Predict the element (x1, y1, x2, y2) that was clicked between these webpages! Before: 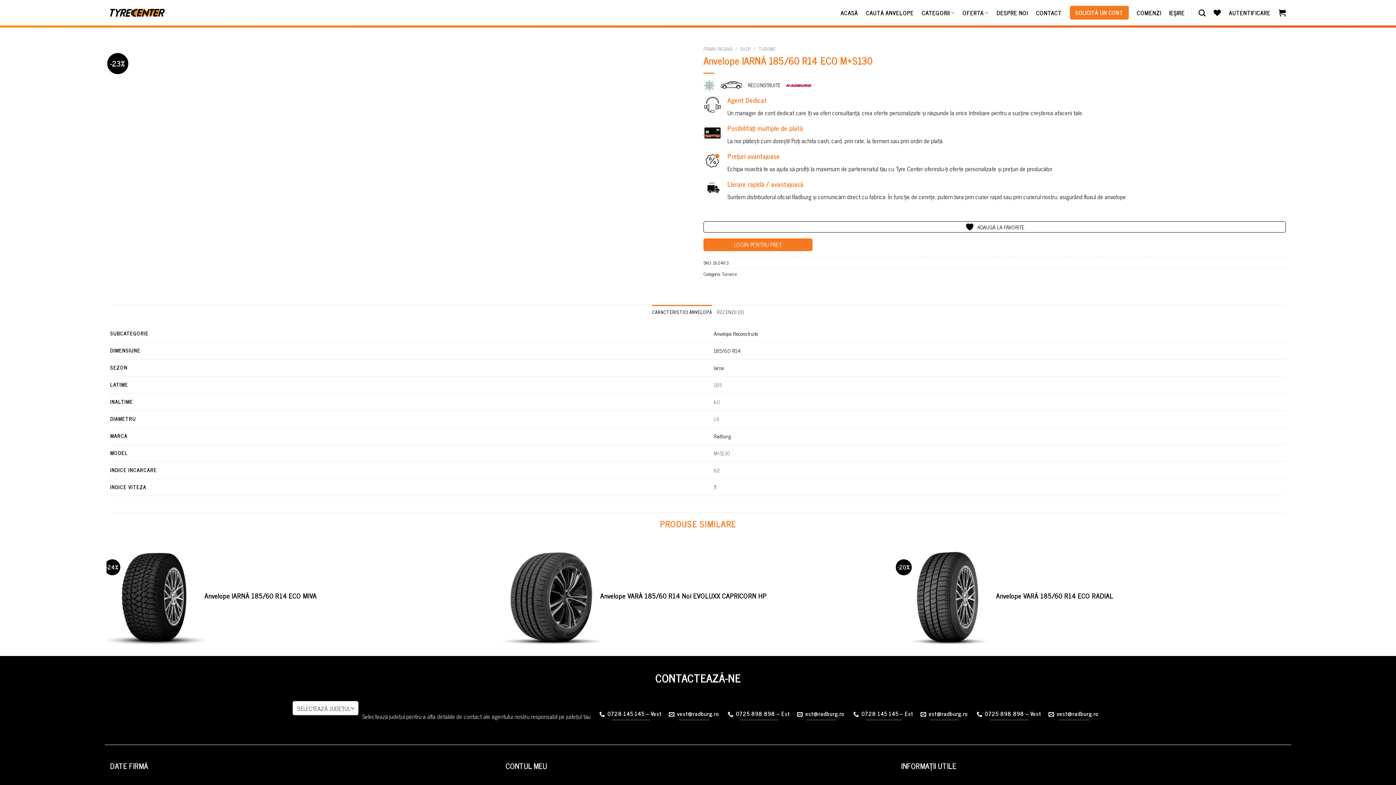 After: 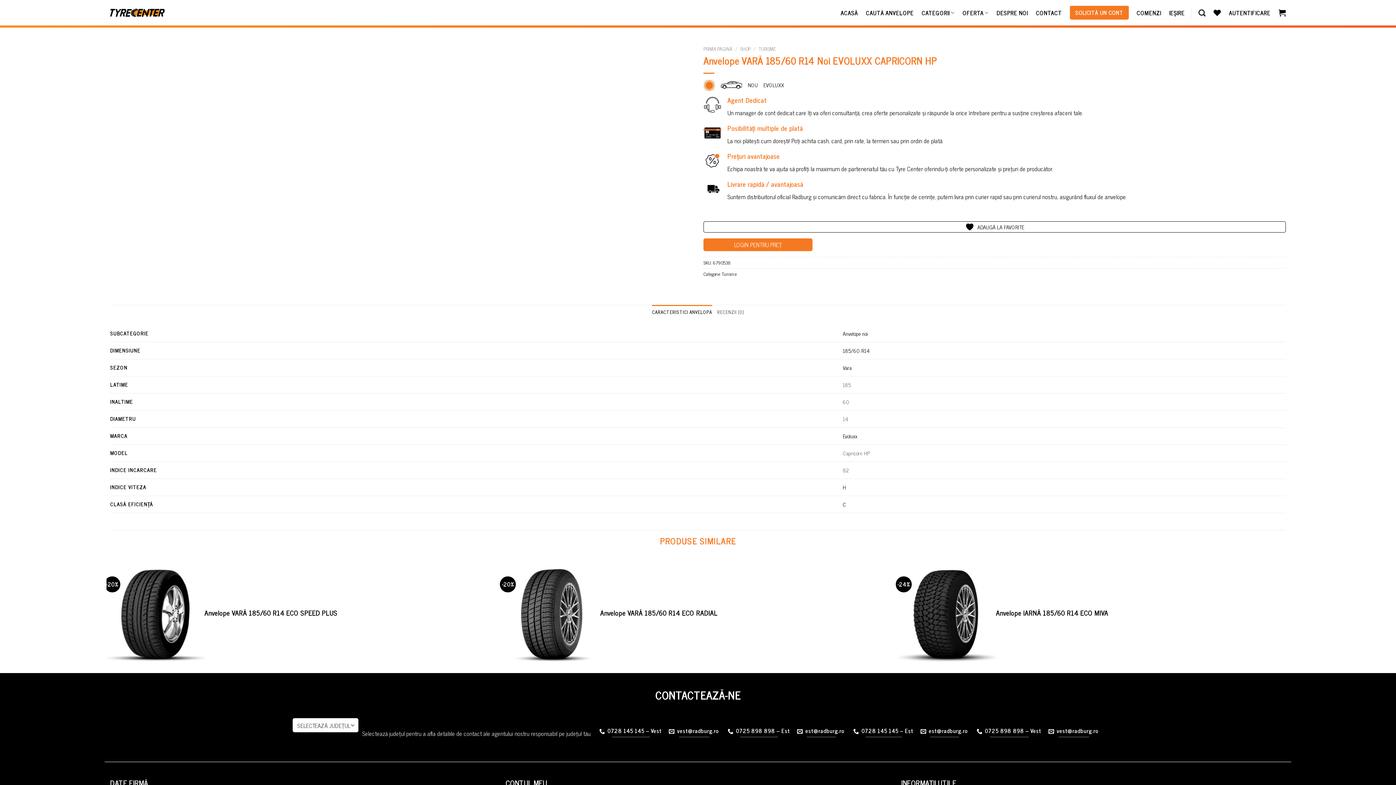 Action: bbox: (502, 548, 600, 646) label: Anvelope VARĂ  185/60 R14 Noi EVOLUXX CAPRICORN HP